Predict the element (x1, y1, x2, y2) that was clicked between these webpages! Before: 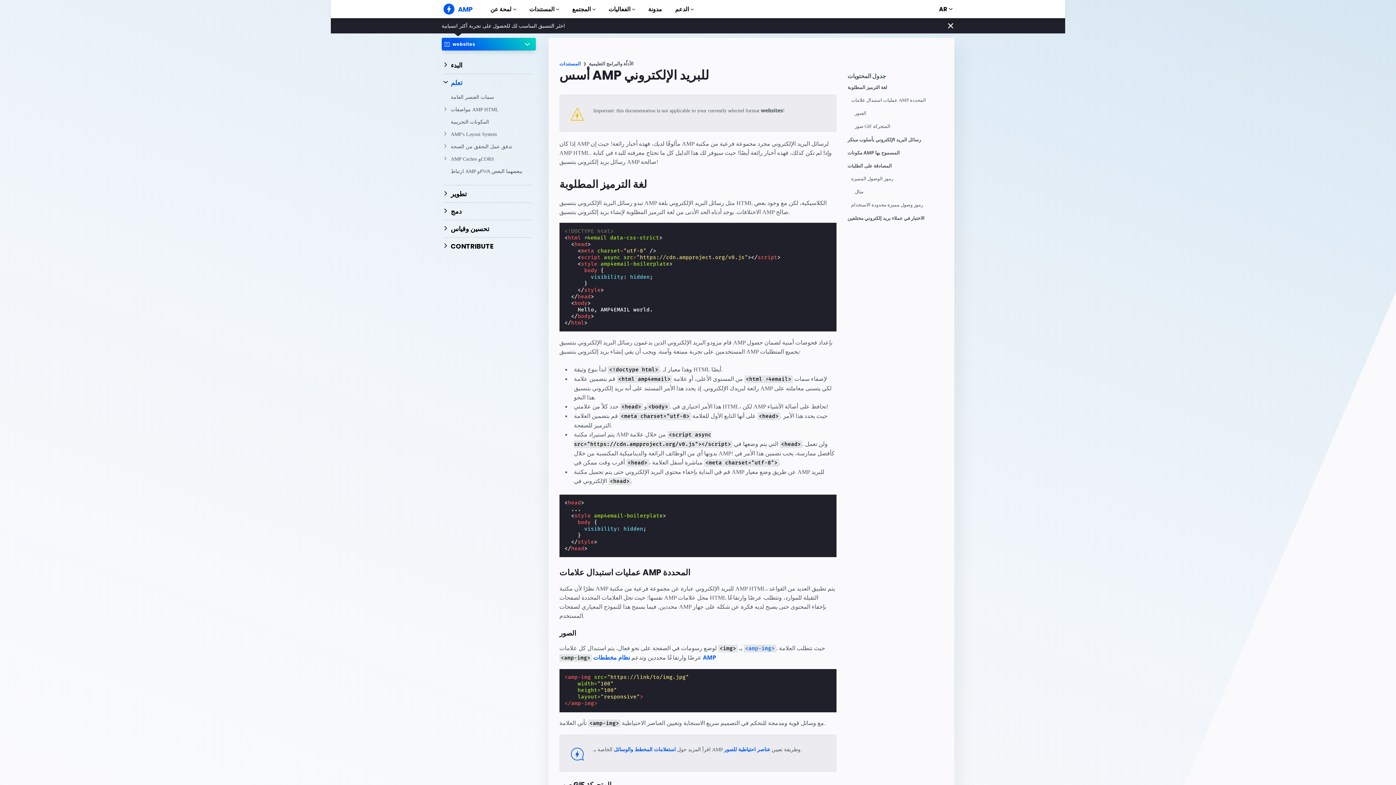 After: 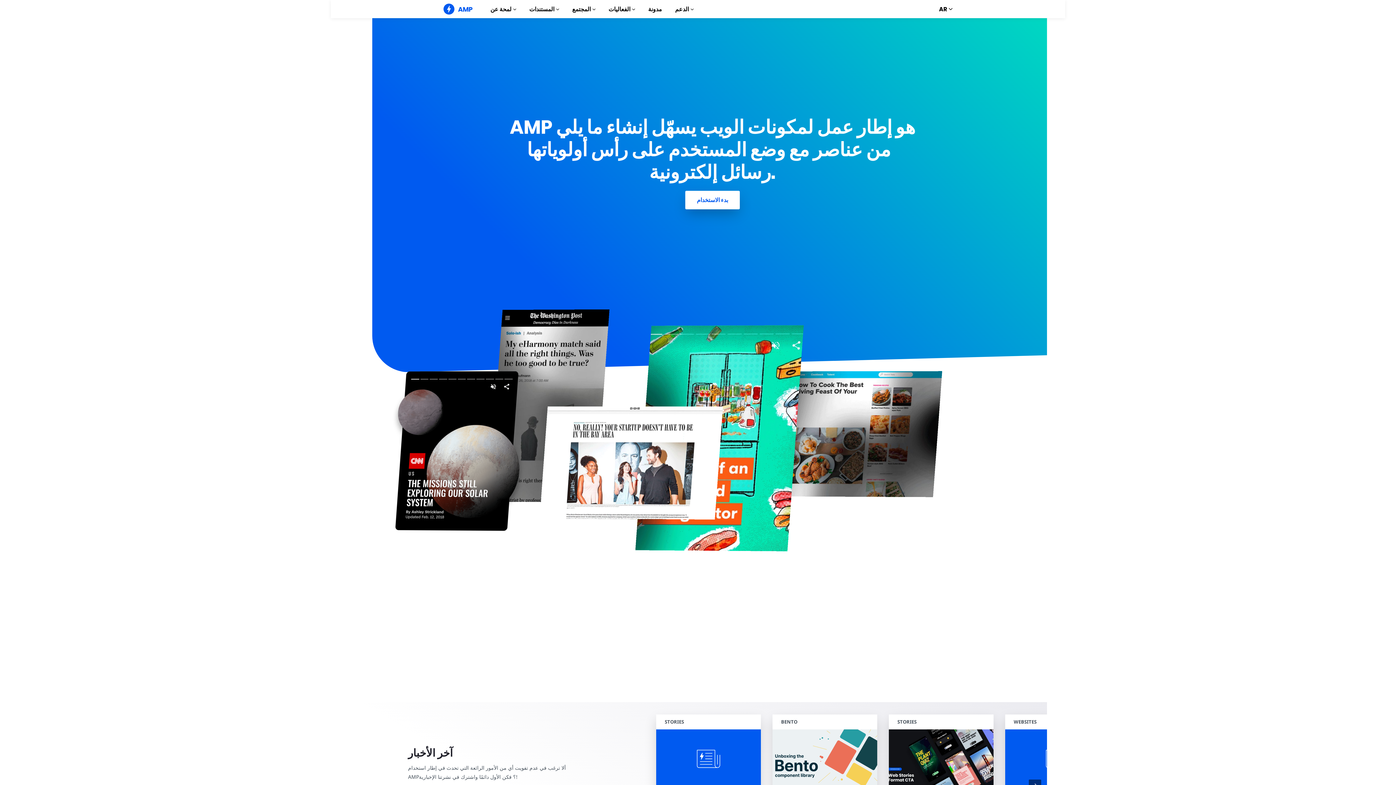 Action: label: AMP bbox: (443, 3, 473, 18)